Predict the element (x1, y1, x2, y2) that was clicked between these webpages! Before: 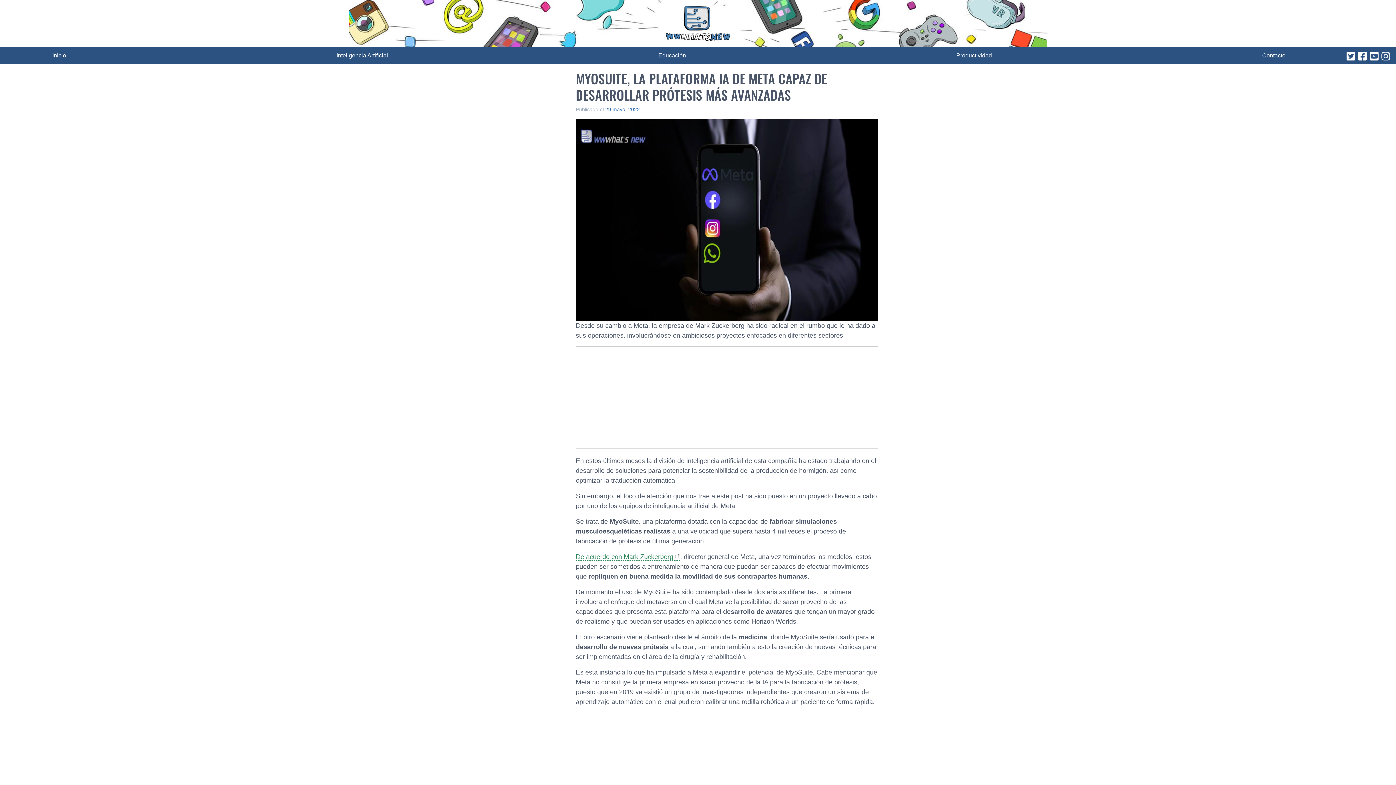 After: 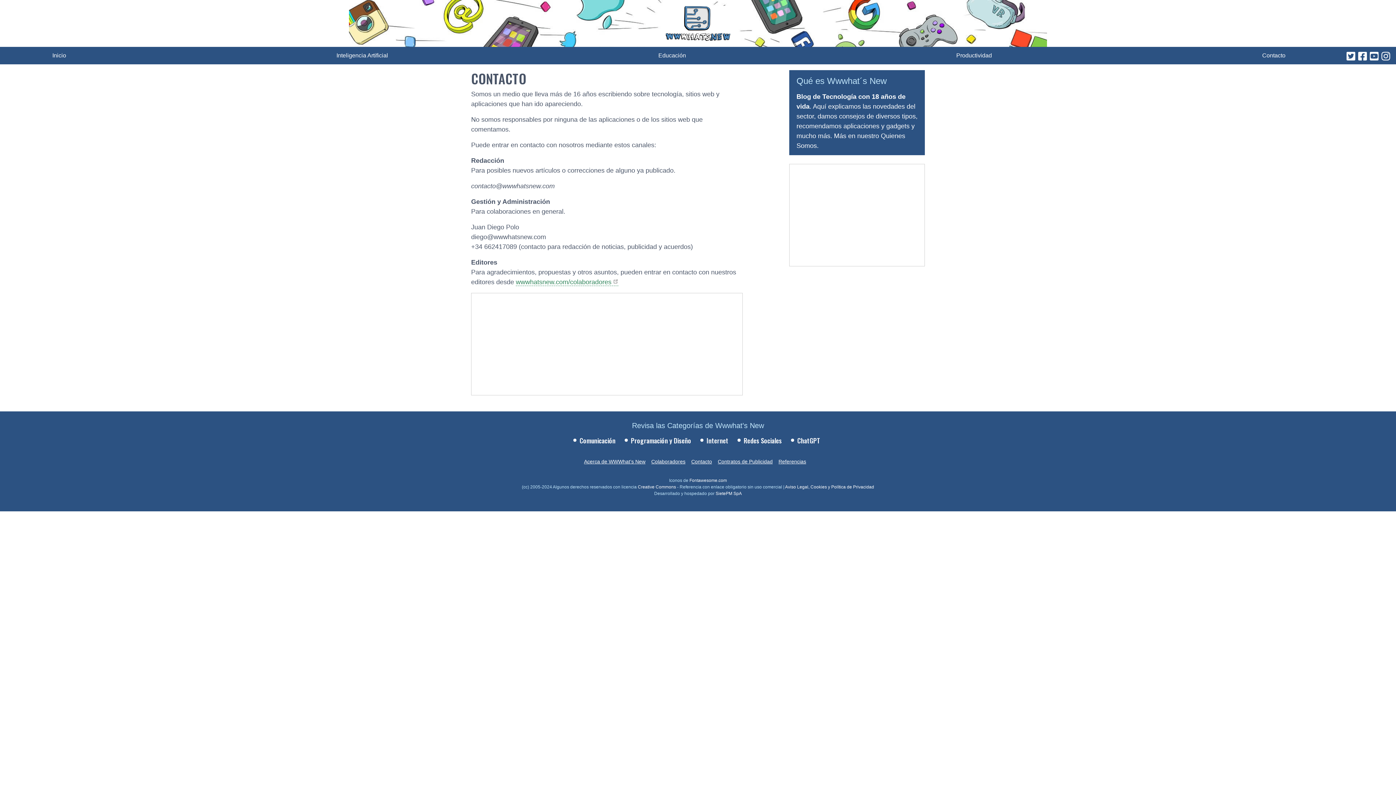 Action: label: Contacto bbox: (1262, 51, 1285, 60)